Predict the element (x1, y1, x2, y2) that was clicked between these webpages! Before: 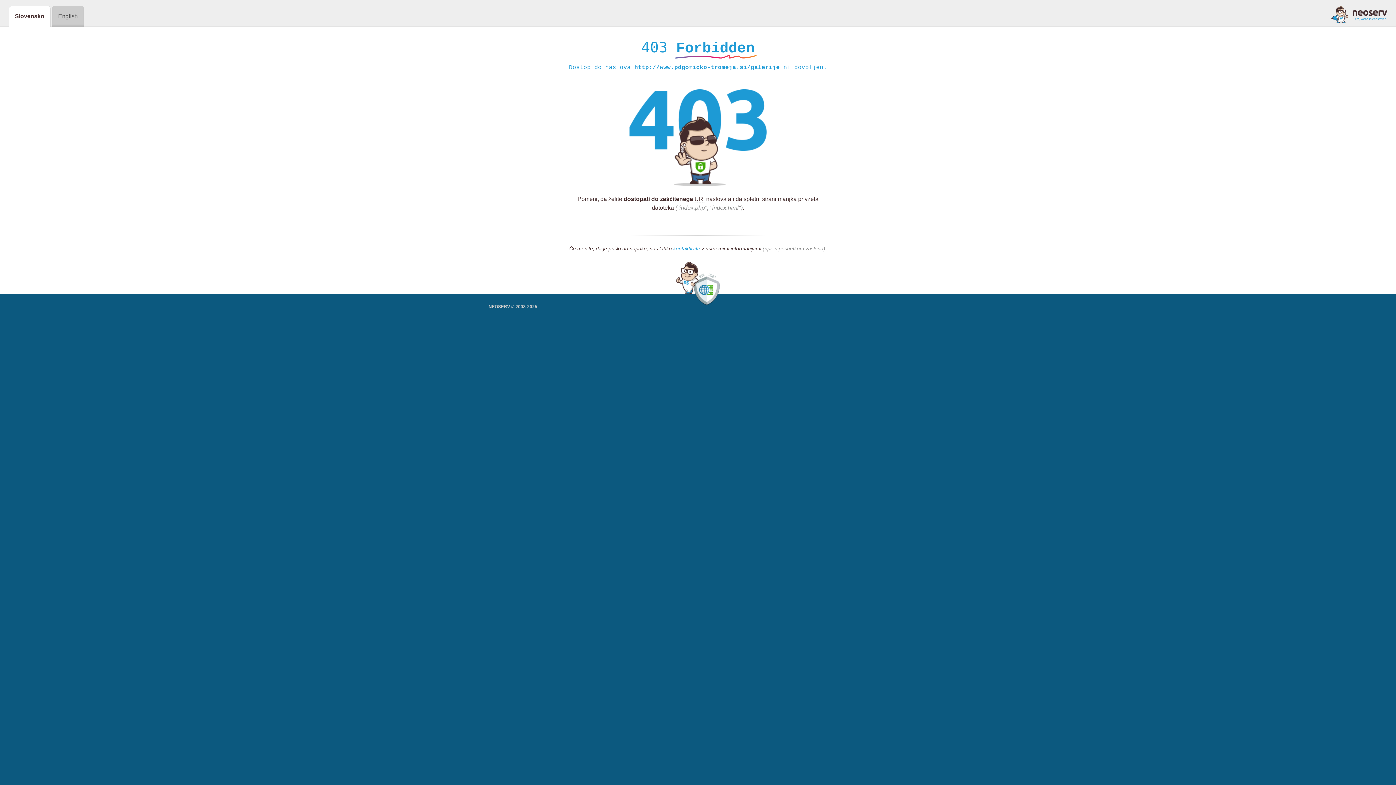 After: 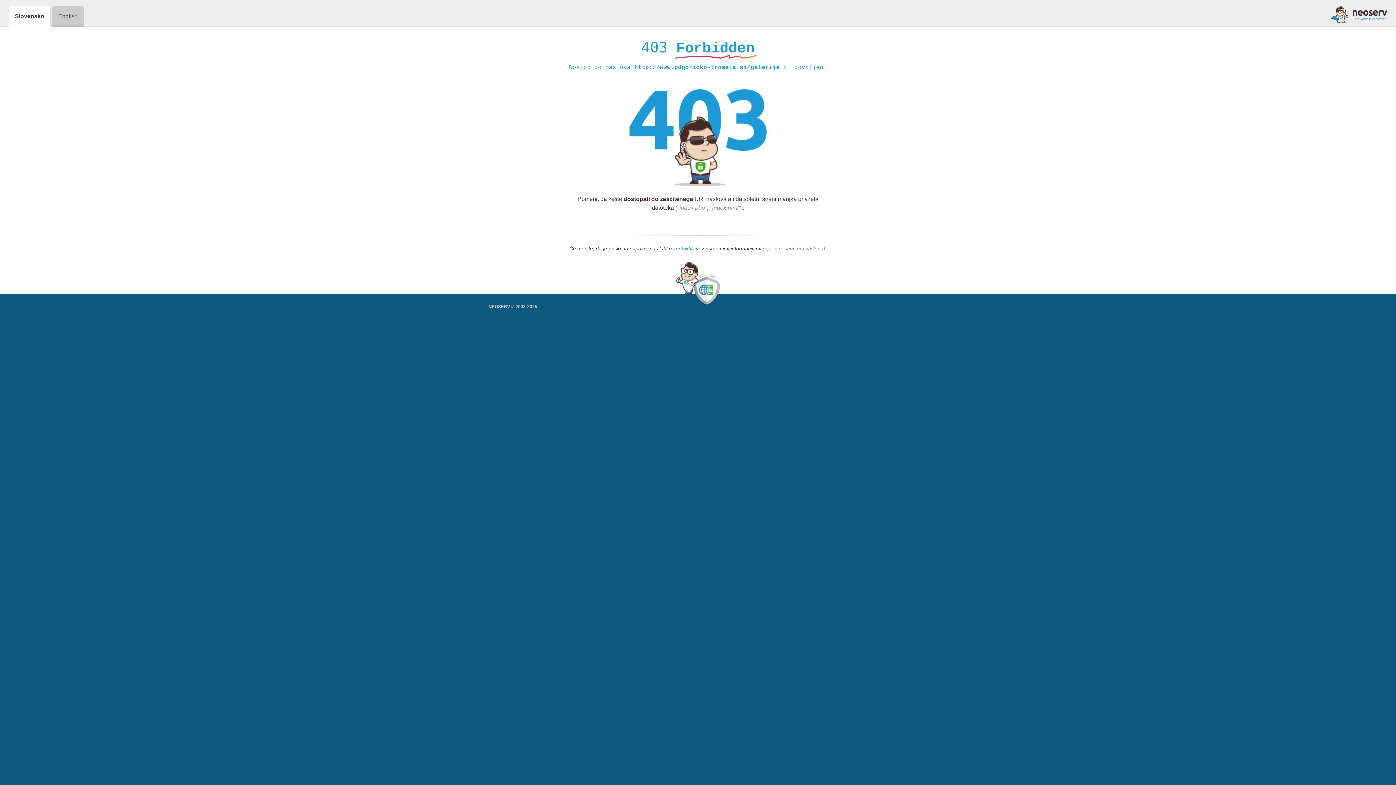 Action: bbox: (1331, 5, 1387, 23)